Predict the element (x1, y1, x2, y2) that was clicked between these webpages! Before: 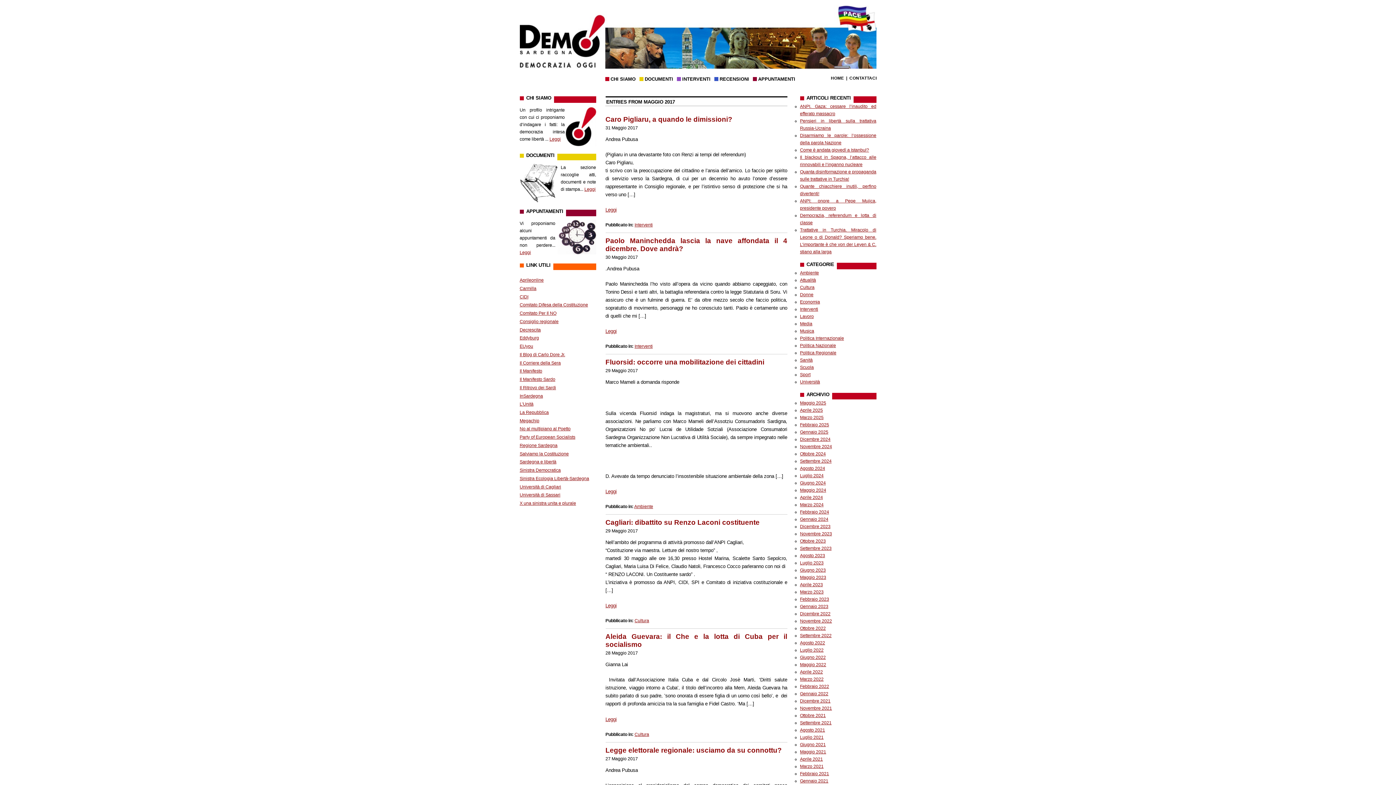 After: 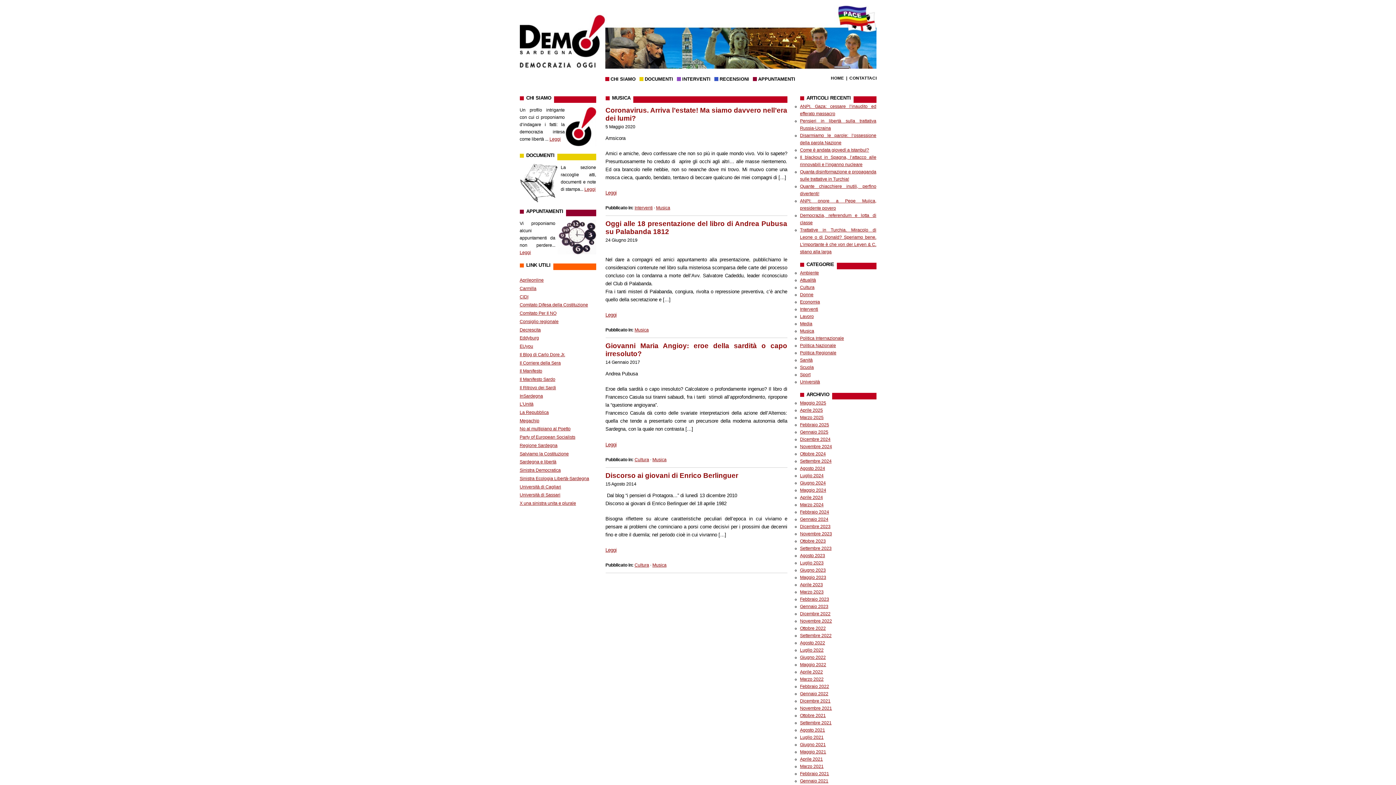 Action: label: Musica bbox: (800, 328, 814, 333)